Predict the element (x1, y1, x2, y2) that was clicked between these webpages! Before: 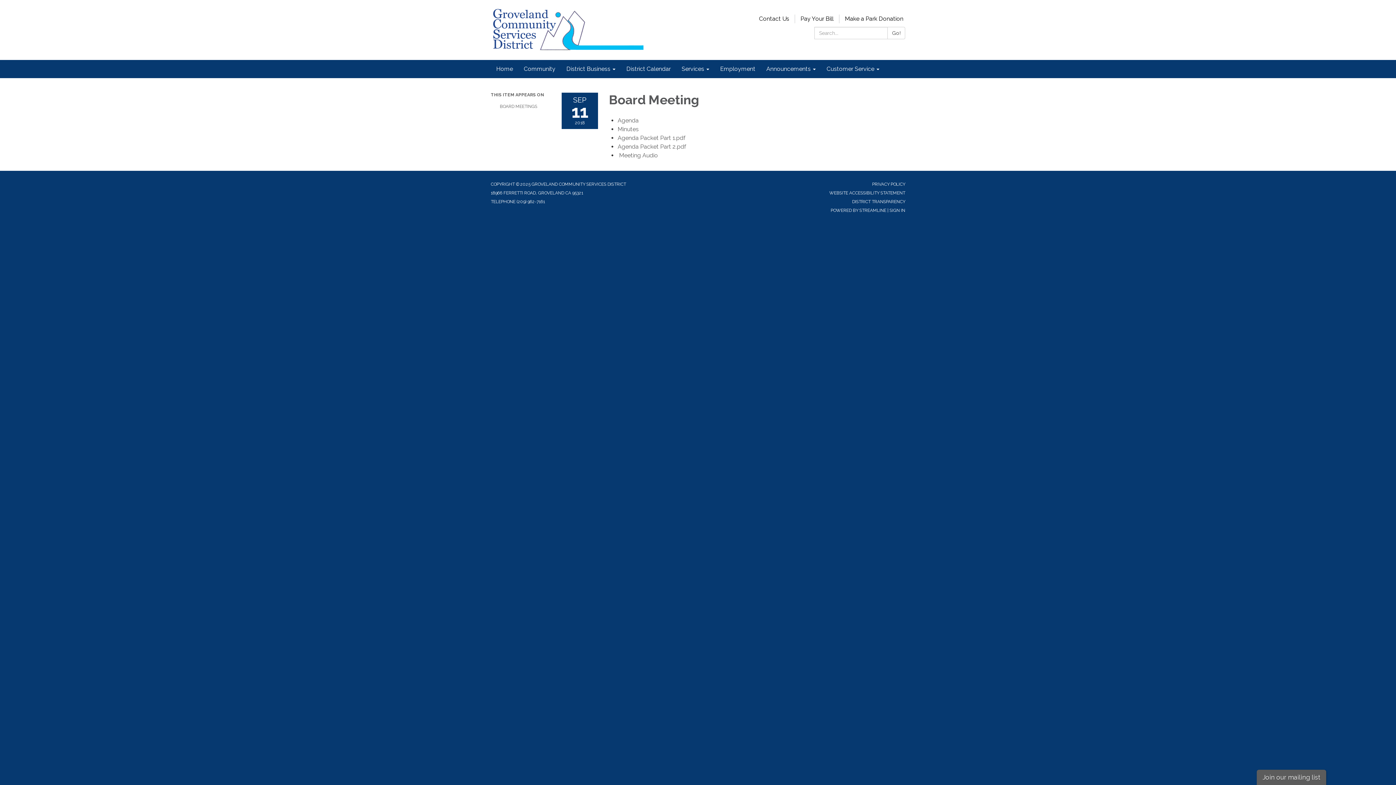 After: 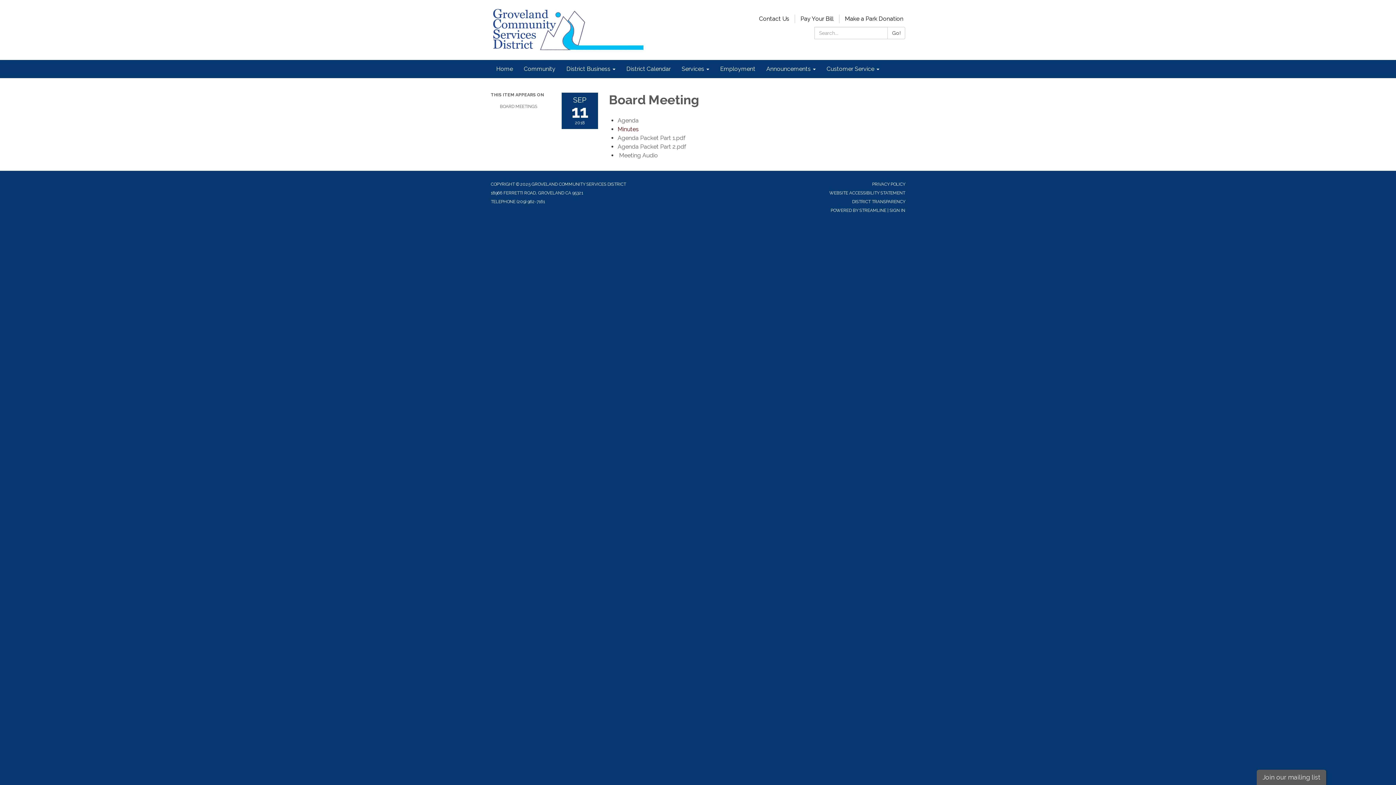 Action: label: Minutes attachment for 2018-09-11 Board Meeting bbox: (617, 125, 638, 132)